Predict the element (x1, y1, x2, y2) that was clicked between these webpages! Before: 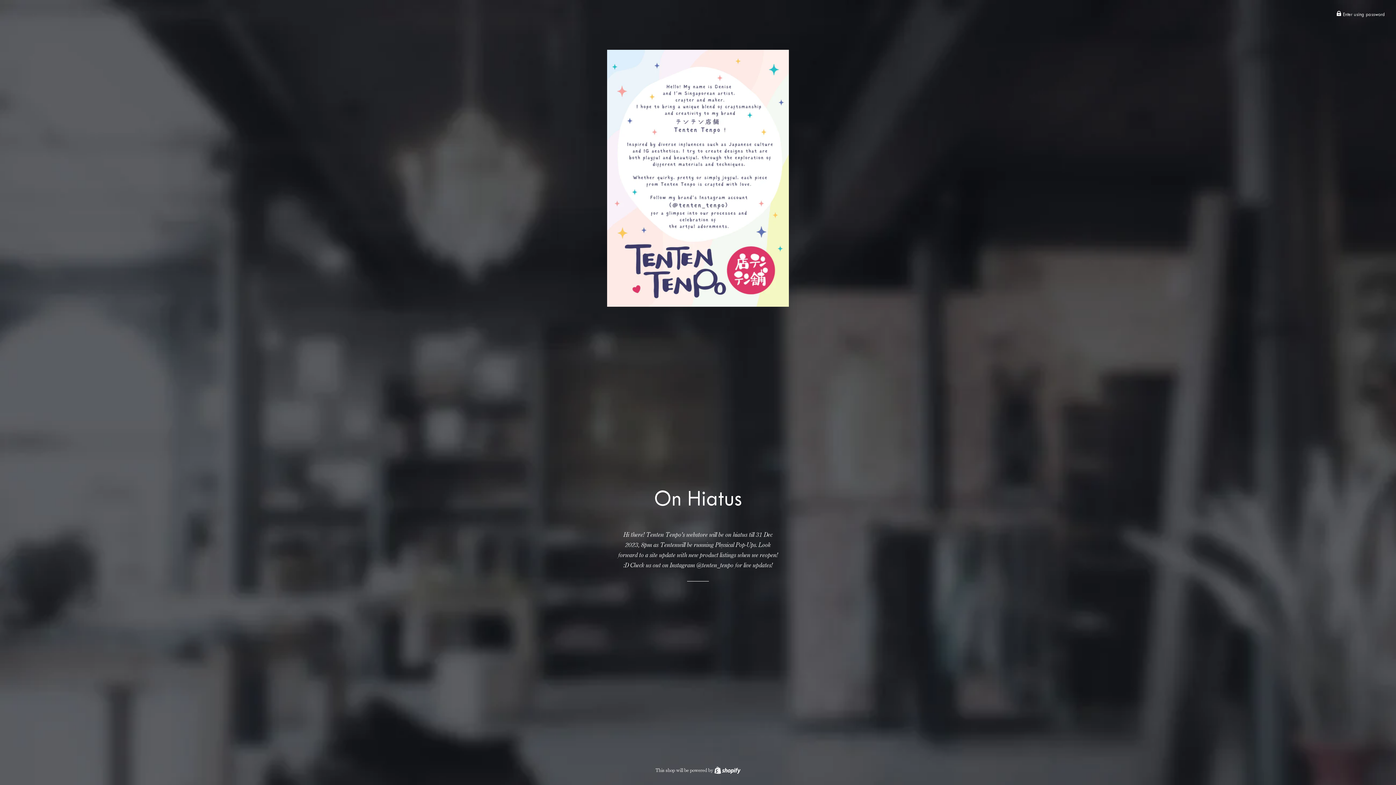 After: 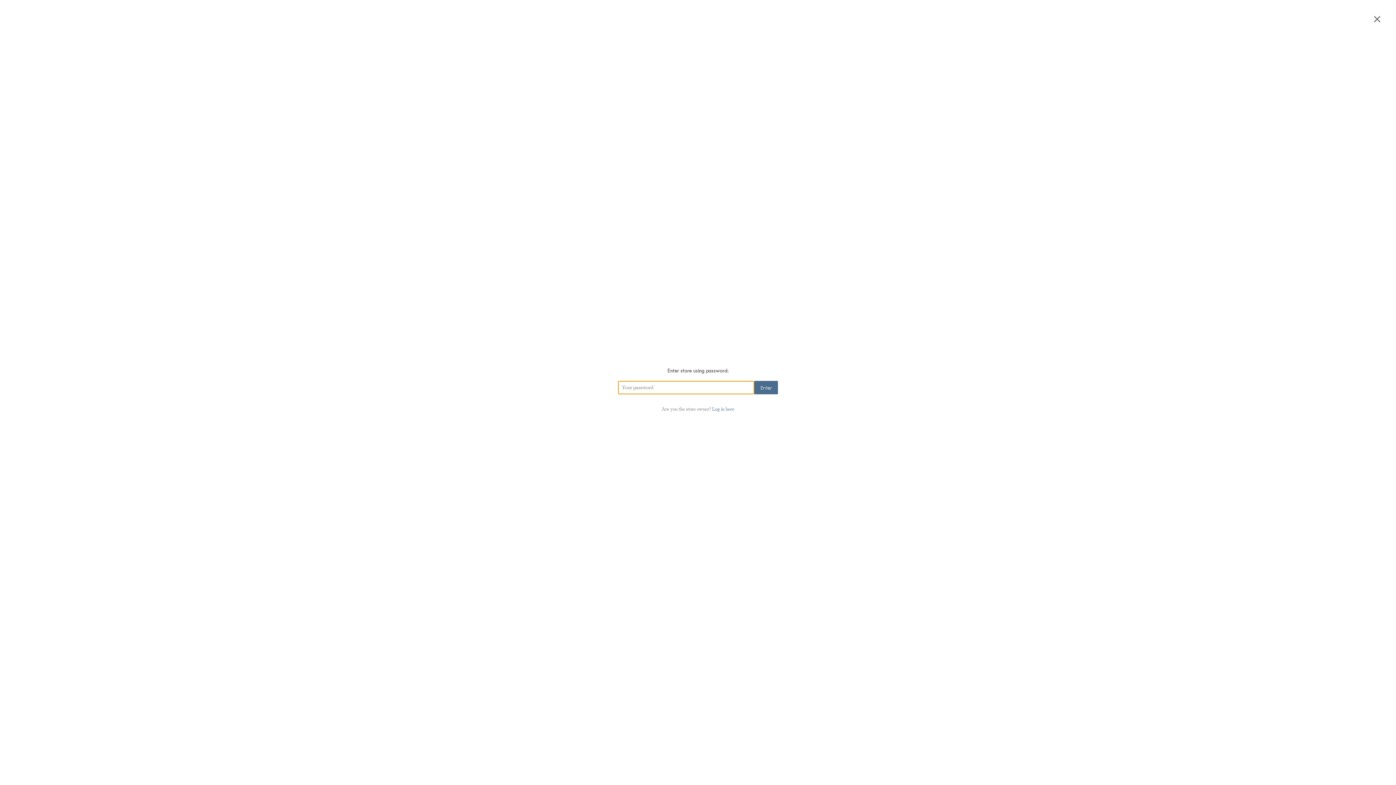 Action: bbox: (1336, 11, 1385, 17) label:  Enter using password